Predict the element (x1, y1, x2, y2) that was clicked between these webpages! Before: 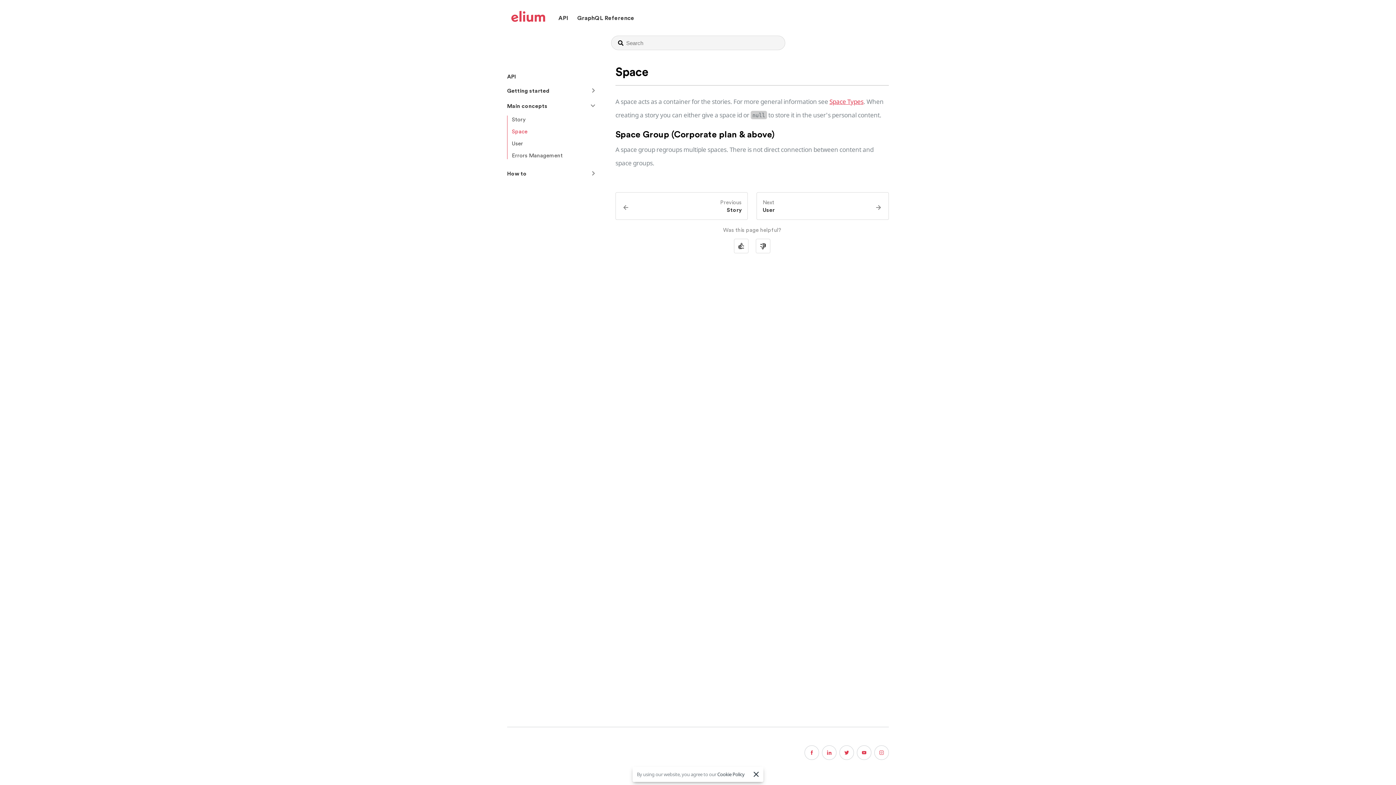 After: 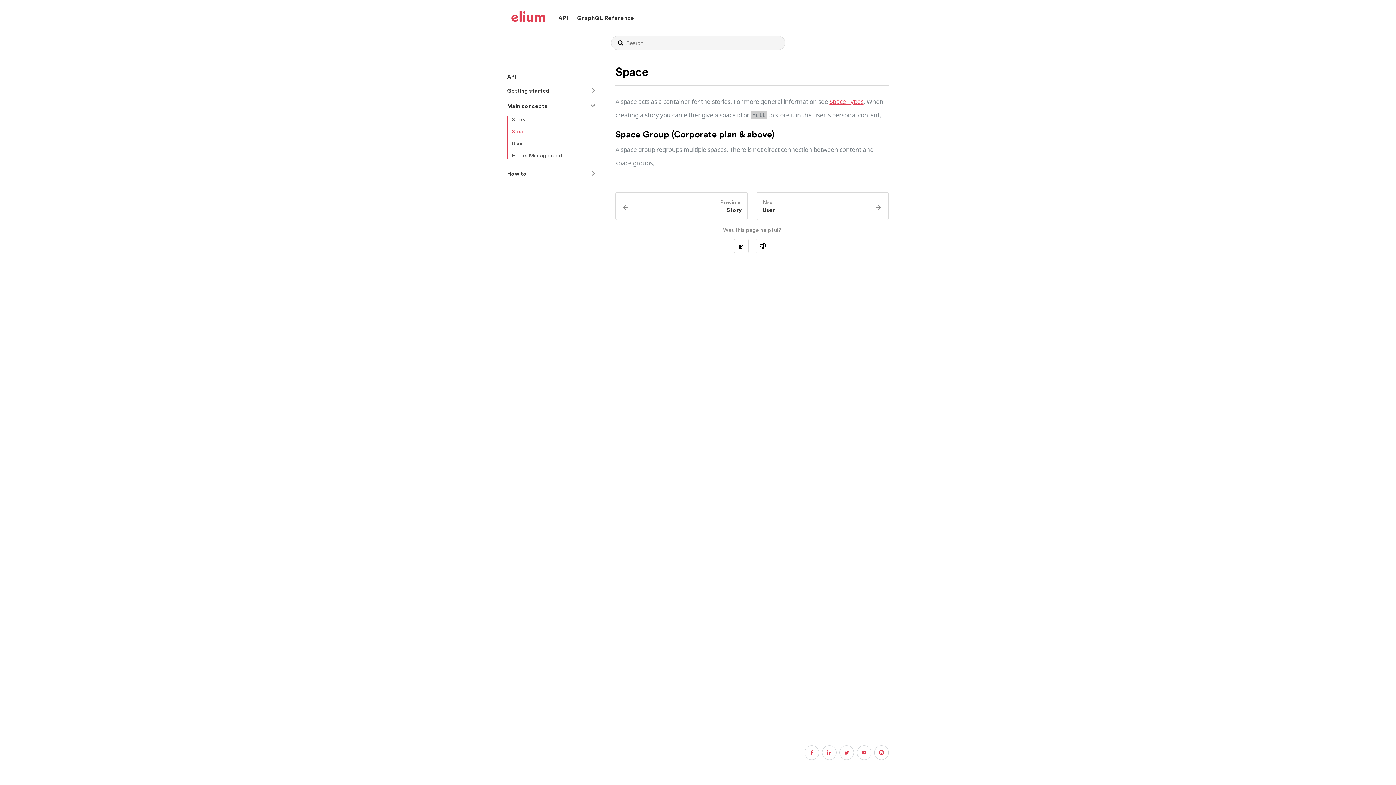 Action: bbox: (749, 767, 763, 782)